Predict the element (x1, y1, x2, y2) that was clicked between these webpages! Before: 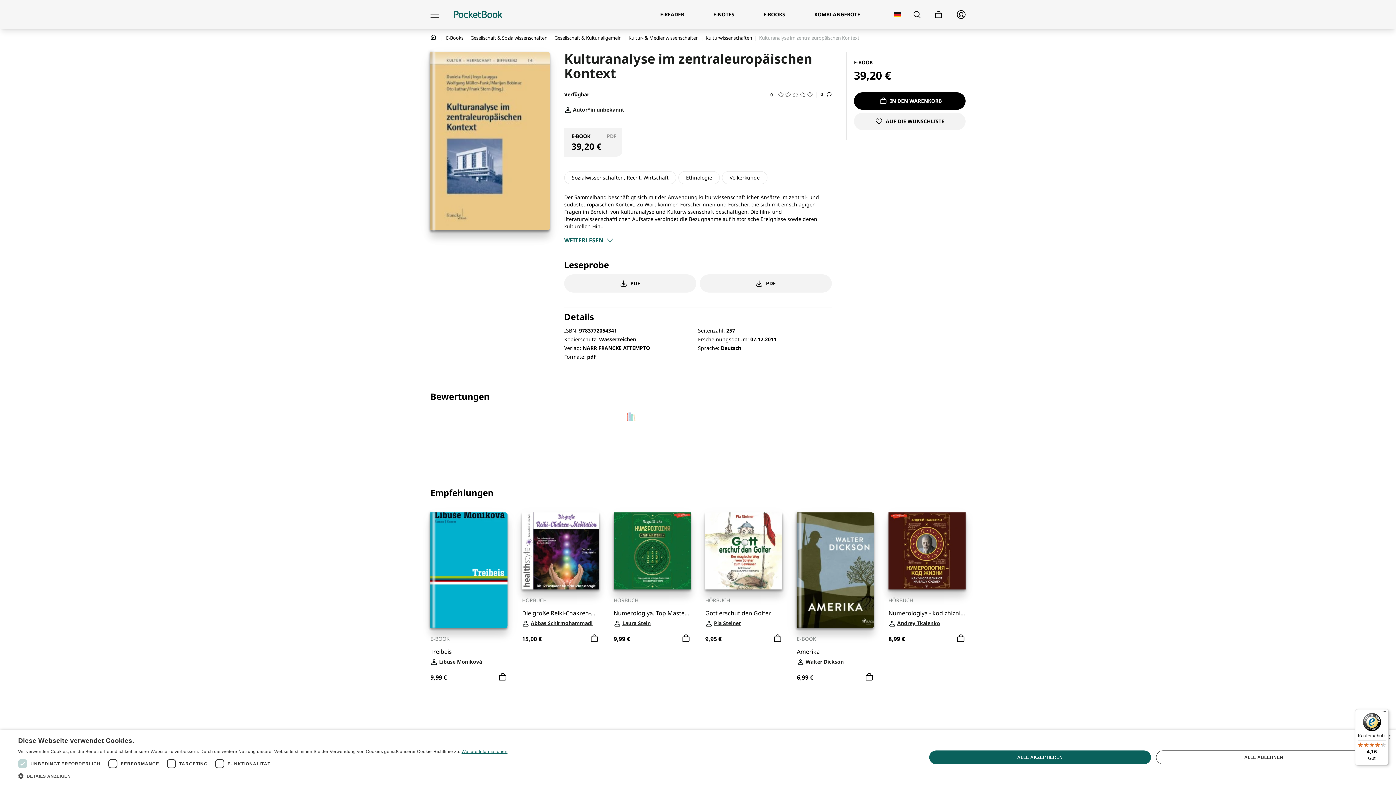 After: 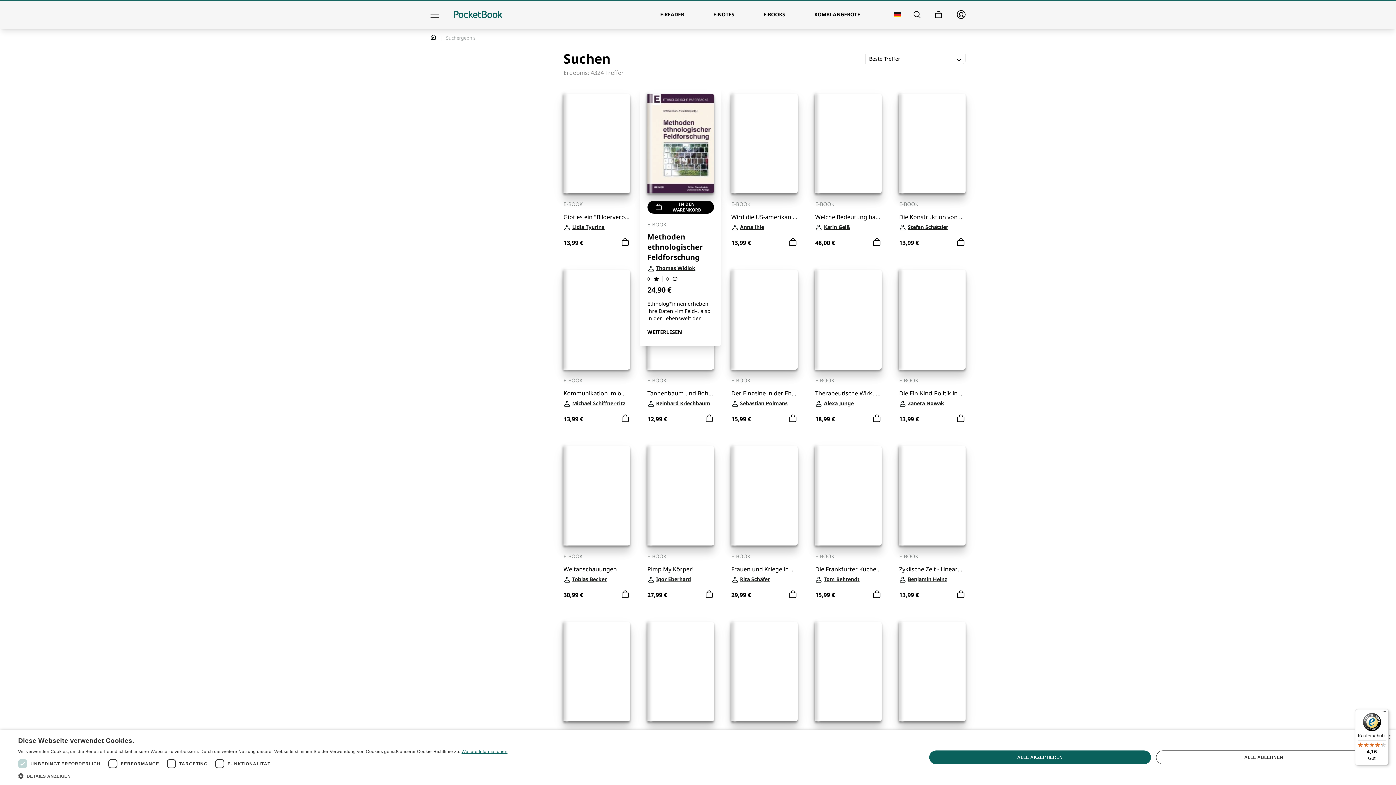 Action: bbox: (678, 171, 720, 184) label: Ethnologie